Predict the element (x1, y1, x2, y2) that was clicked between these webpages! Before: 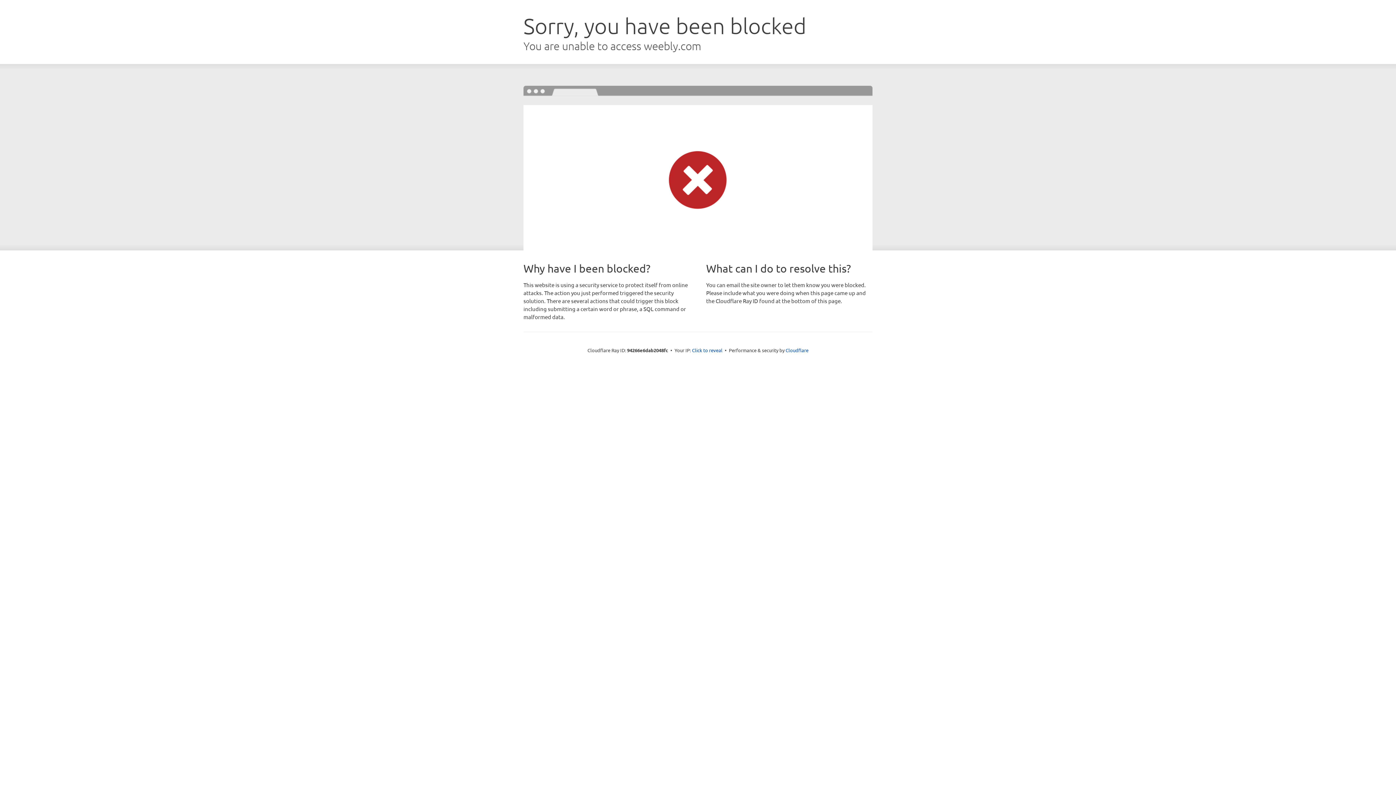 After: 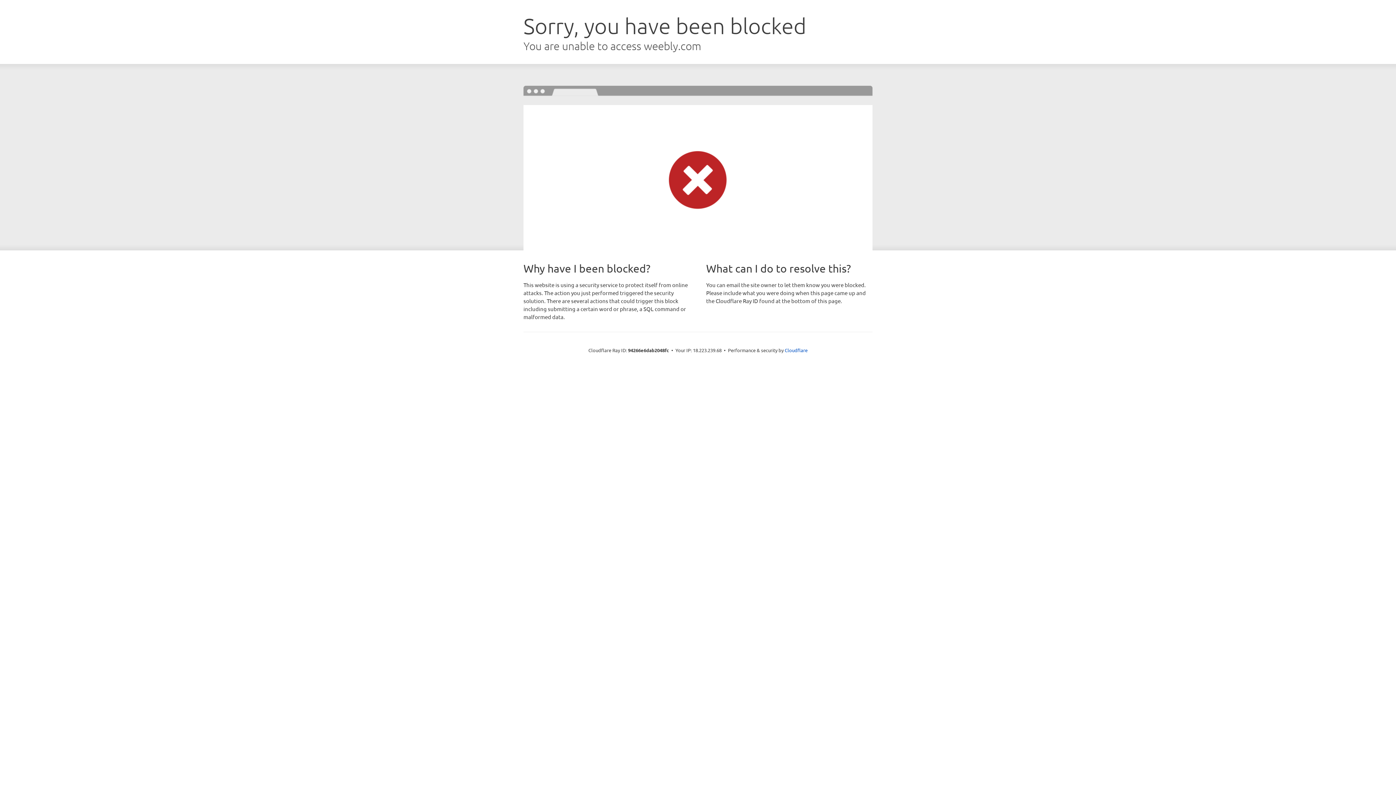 Action: bbox: (692, 346, 722, 353) label: Click to reveal